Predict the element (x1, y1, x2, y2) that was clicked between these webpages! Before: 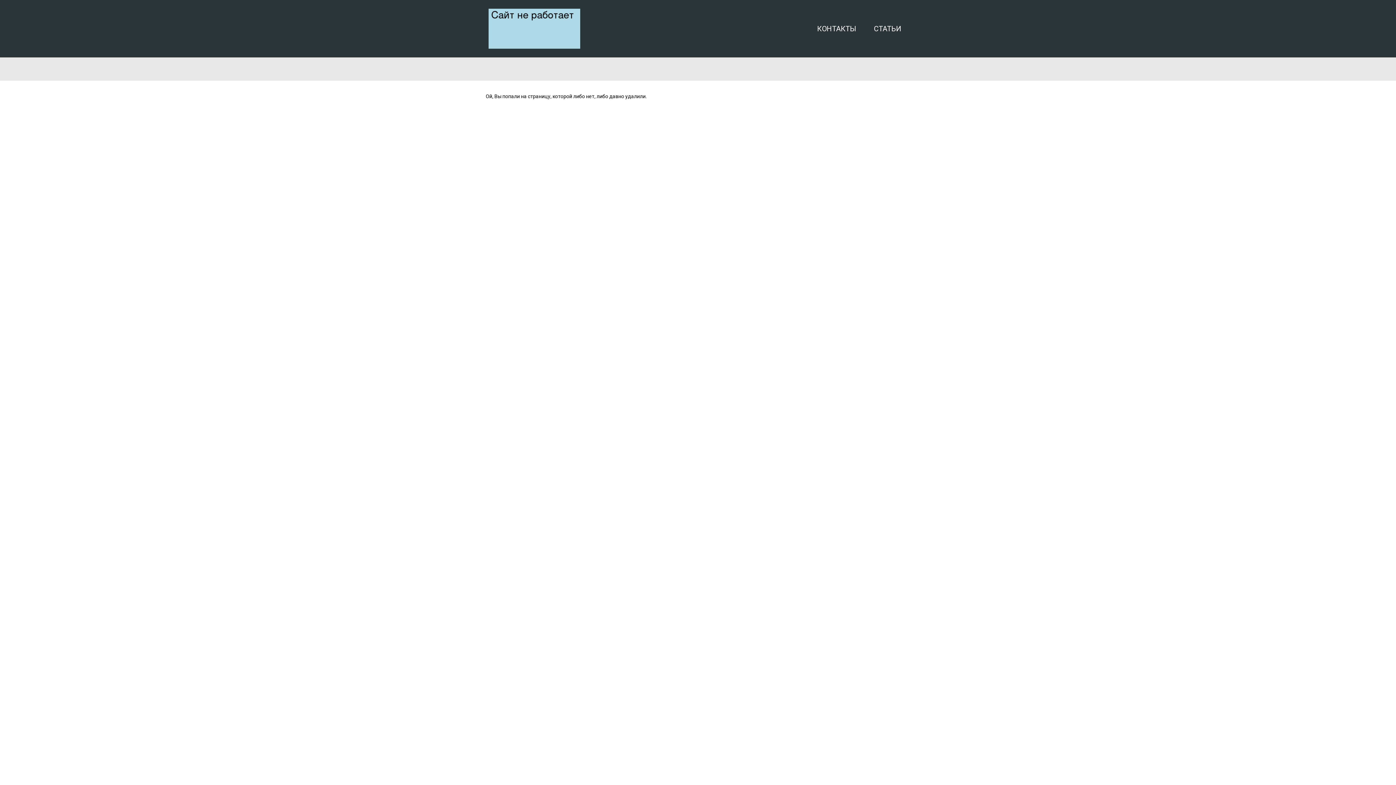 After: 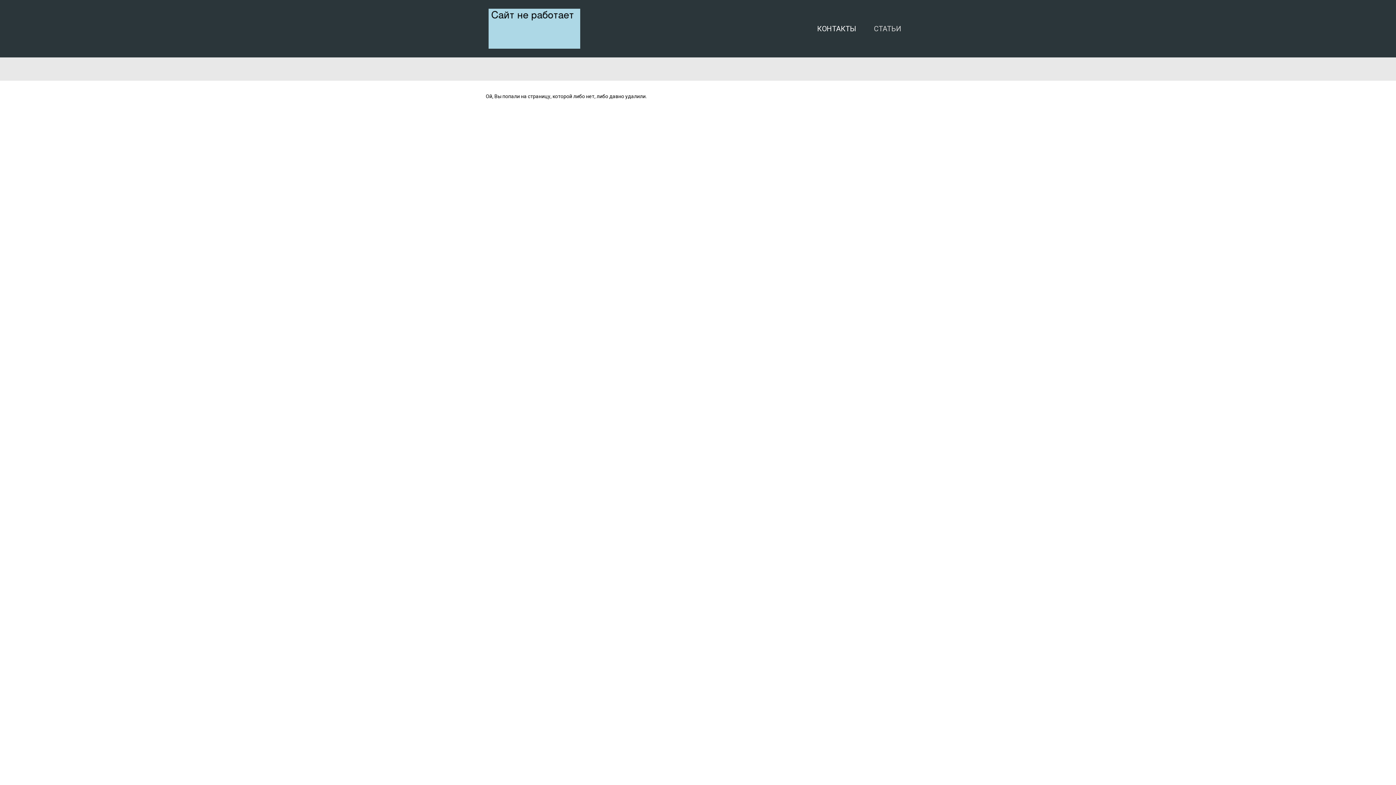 Action: label: СТАТЬИ bbox: (871, 21, 904, 35)